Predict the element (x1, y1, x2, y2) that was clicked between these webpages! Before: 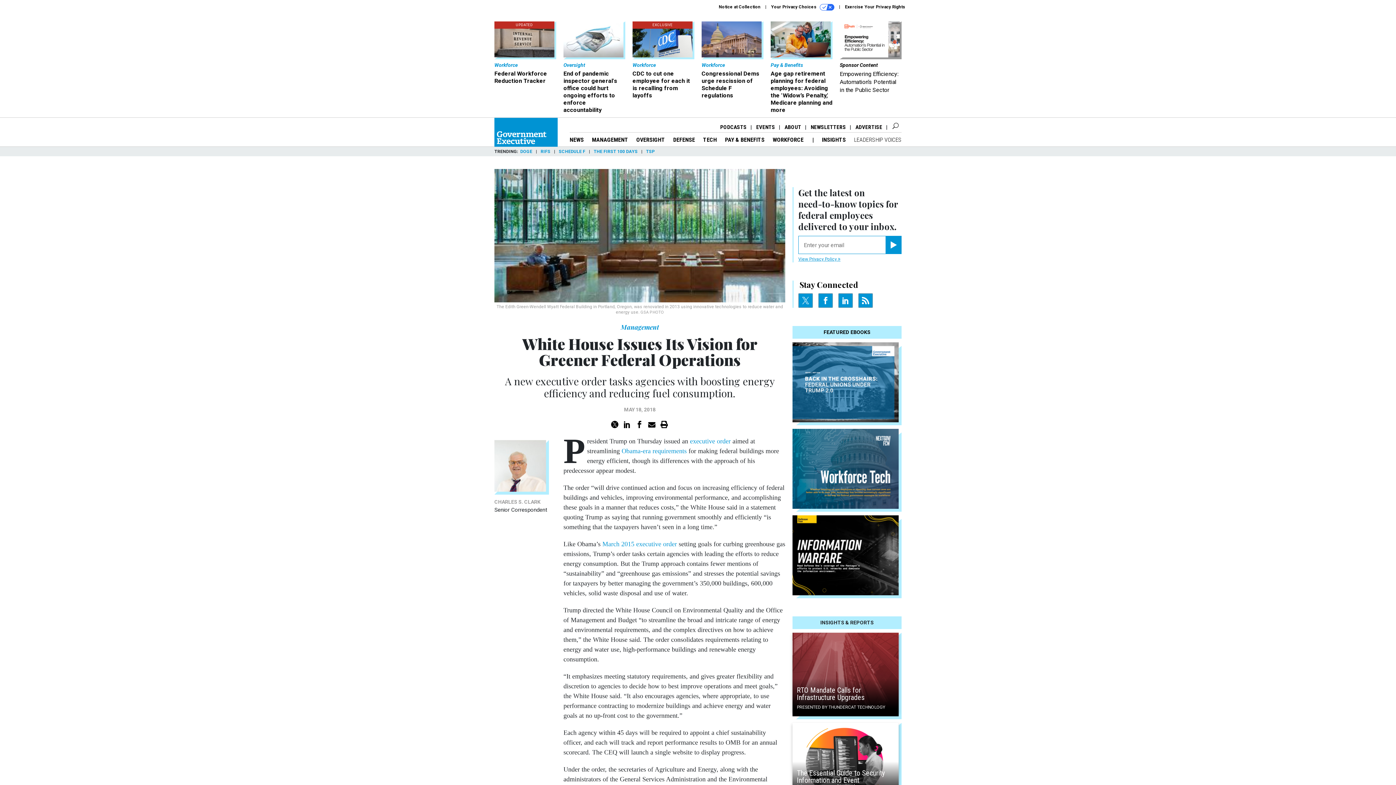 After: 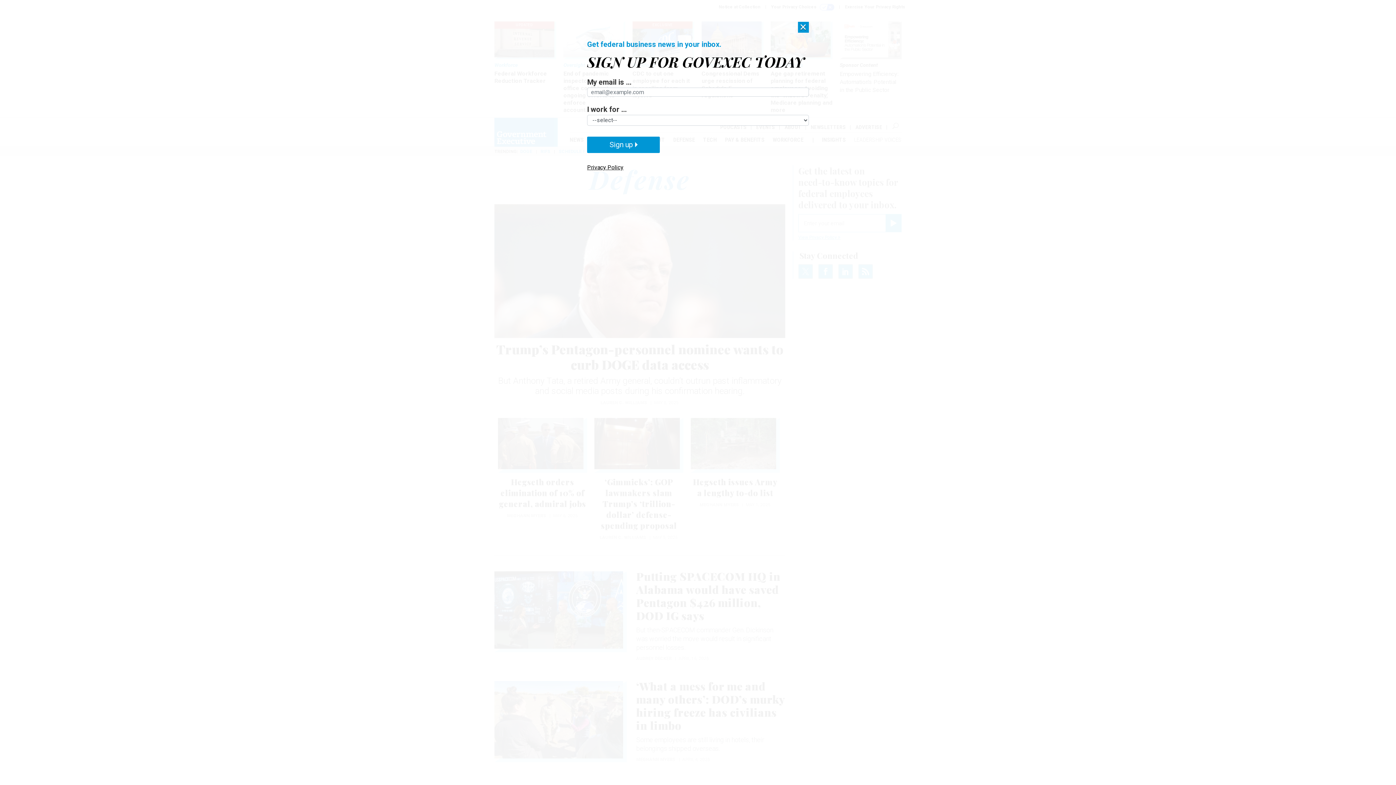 Action: label: DEFENSE bbox: (673, 136, 695, 143)